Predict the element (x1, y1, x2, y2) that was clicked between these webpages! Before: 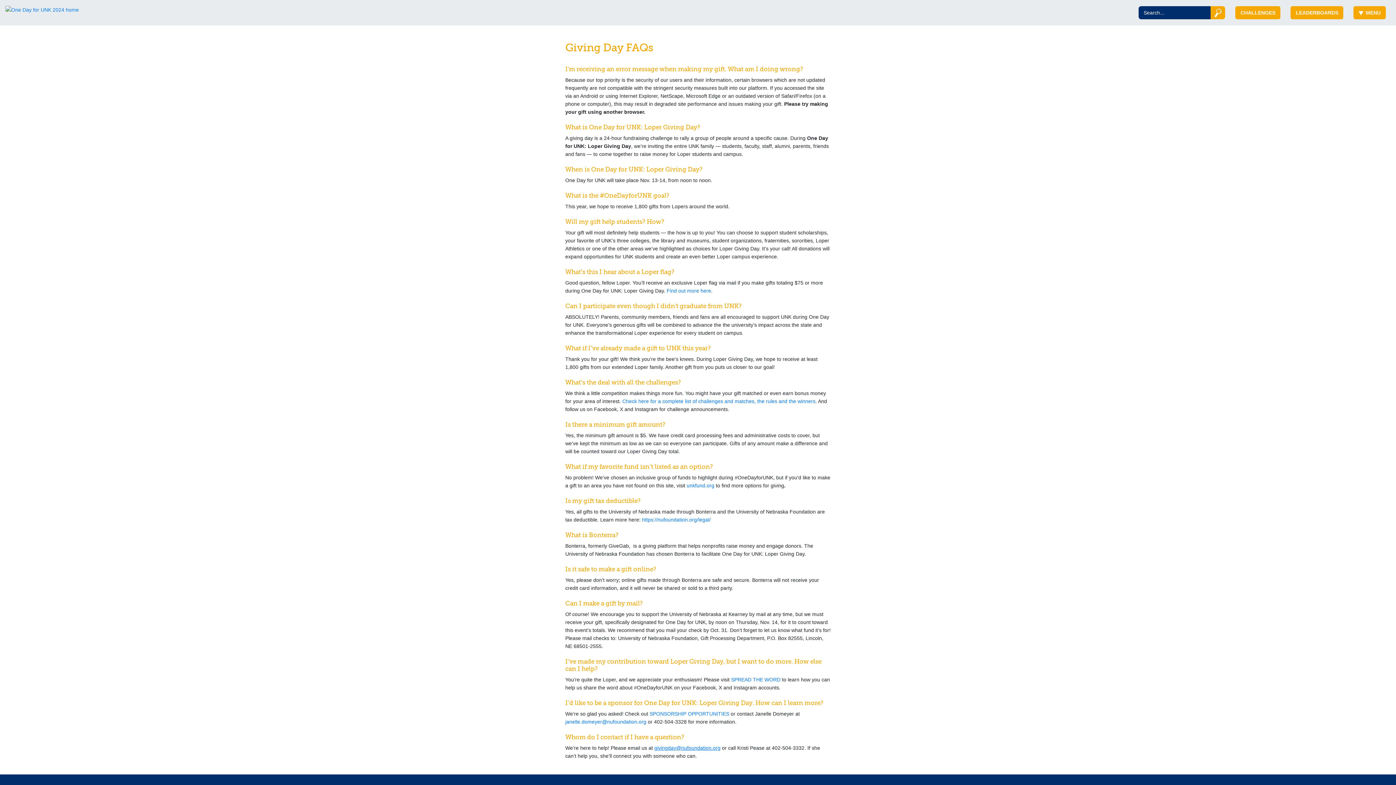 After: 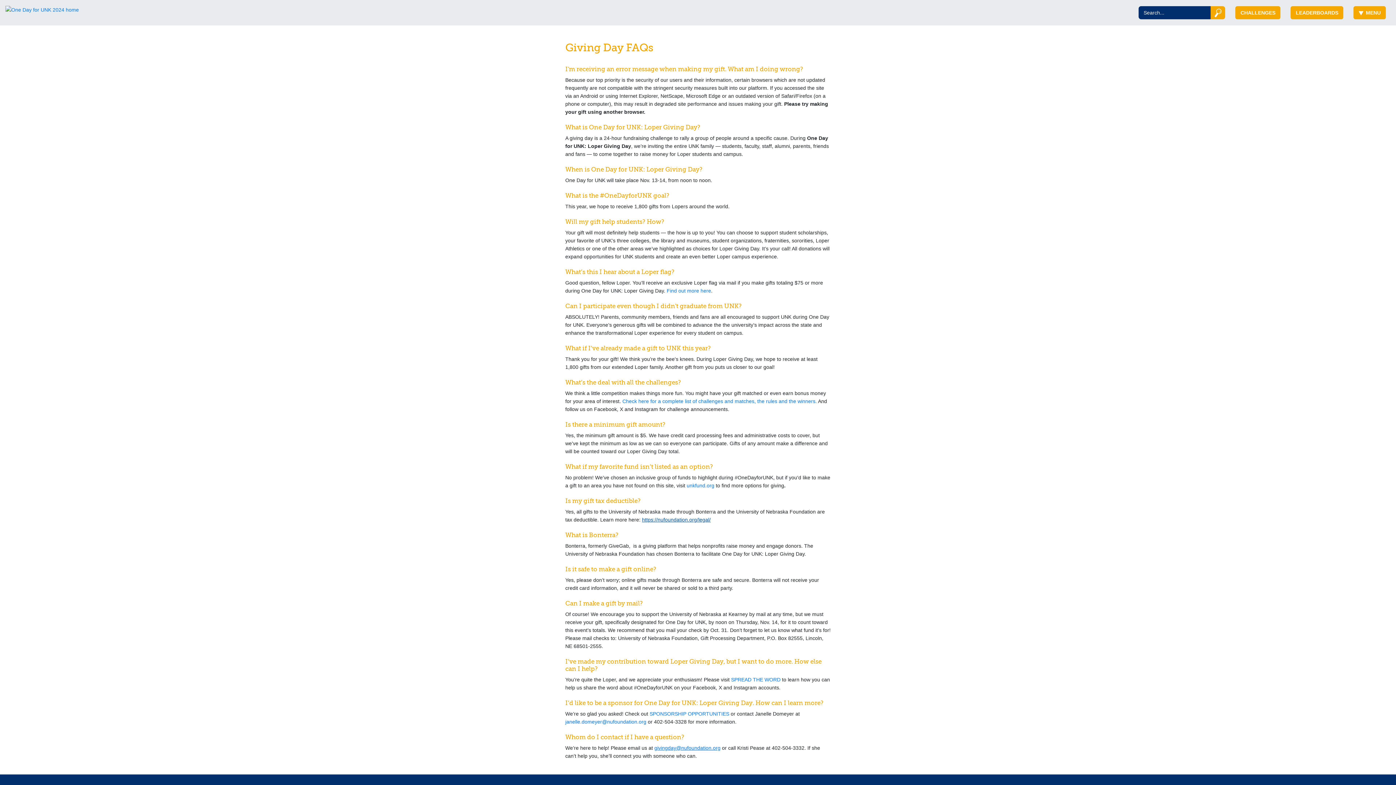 Action: bbox: (642, 517, 710, 522) label: https://nufoundation.org/legal/